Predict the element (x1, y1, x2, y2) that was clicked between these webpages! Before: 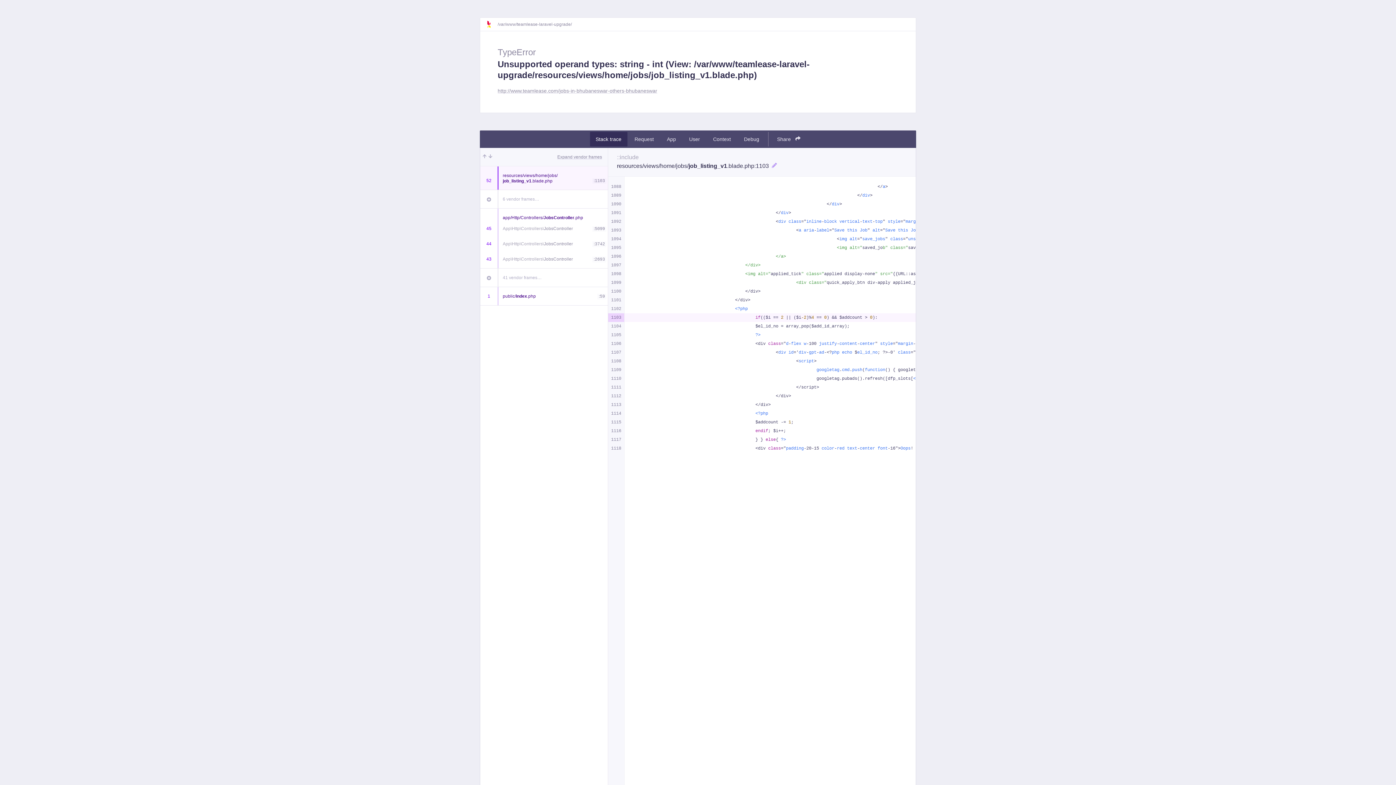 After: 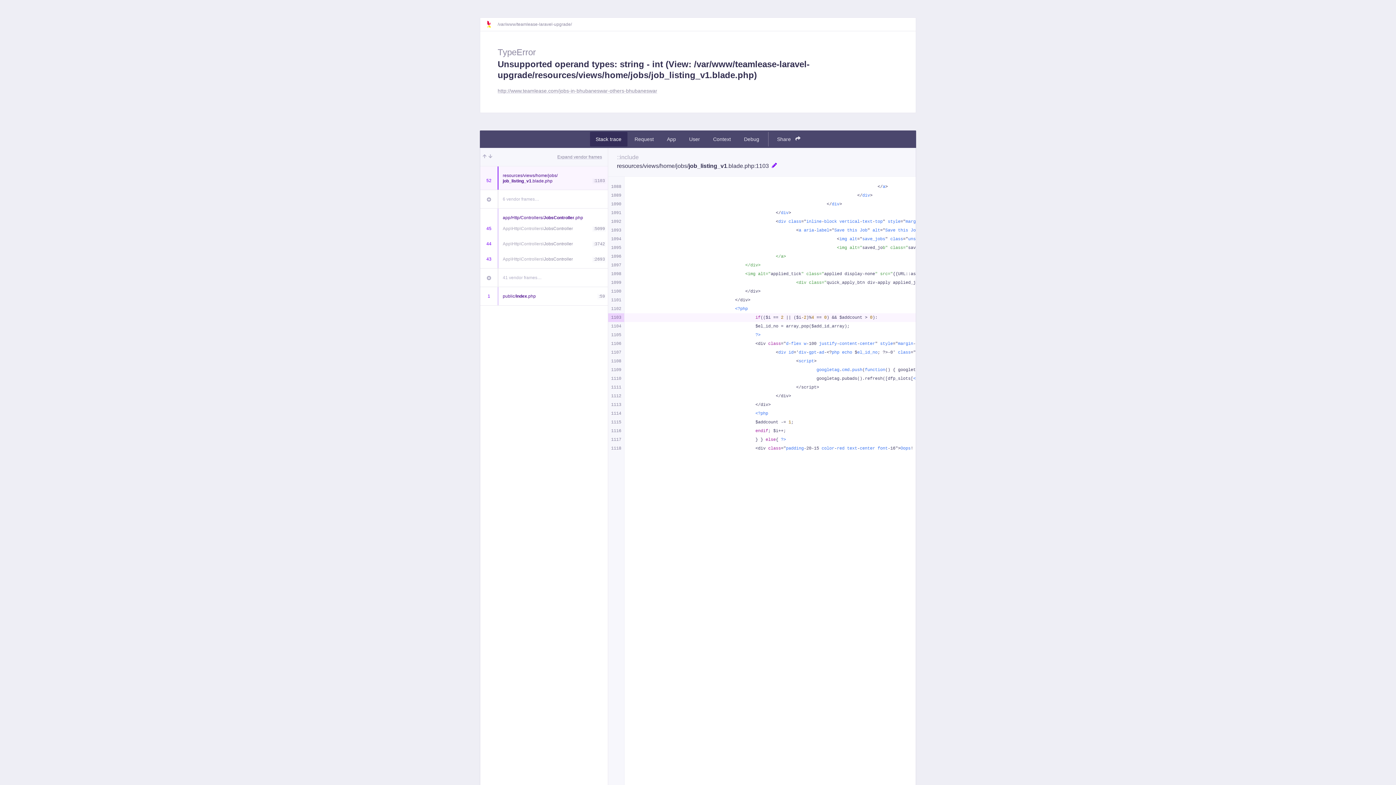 Action: bbox: (772, 162, 777, 170)